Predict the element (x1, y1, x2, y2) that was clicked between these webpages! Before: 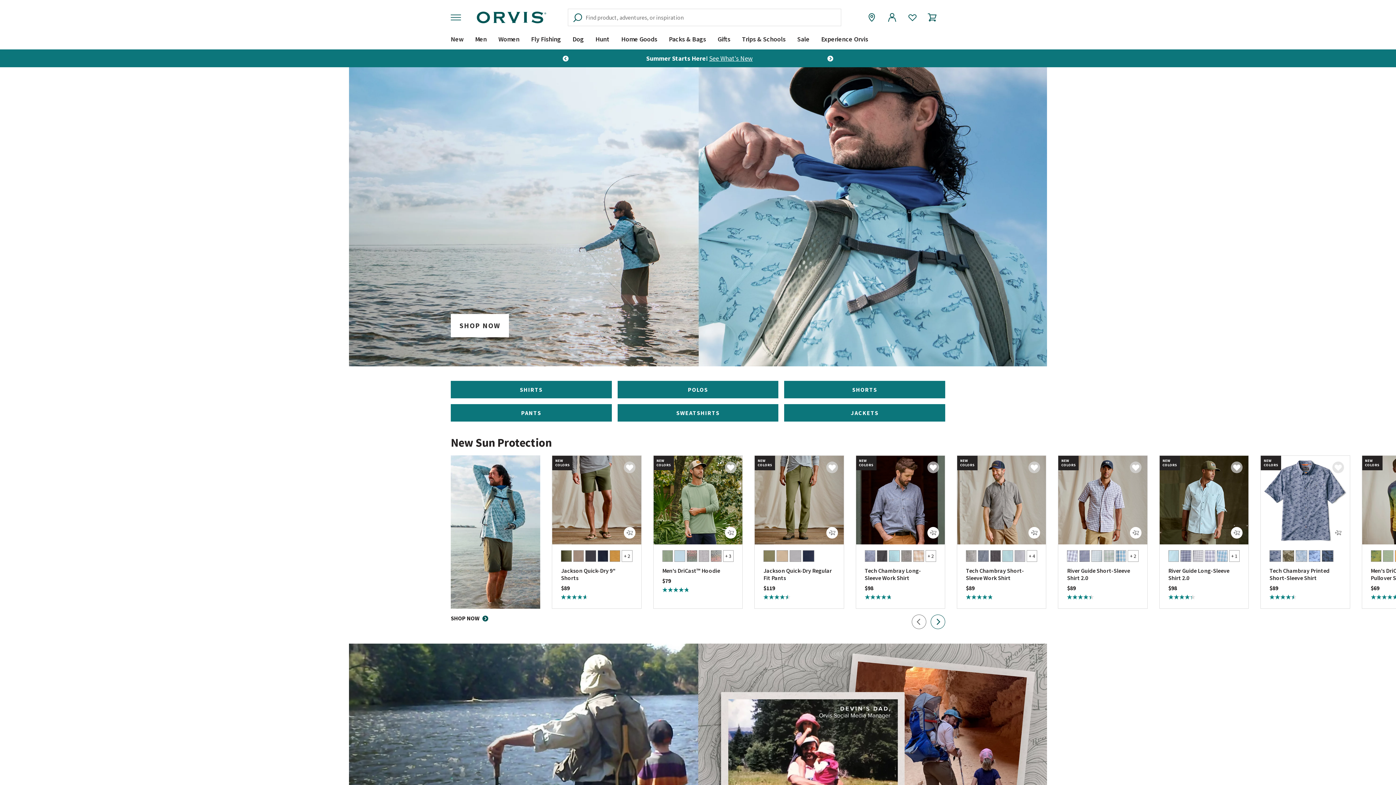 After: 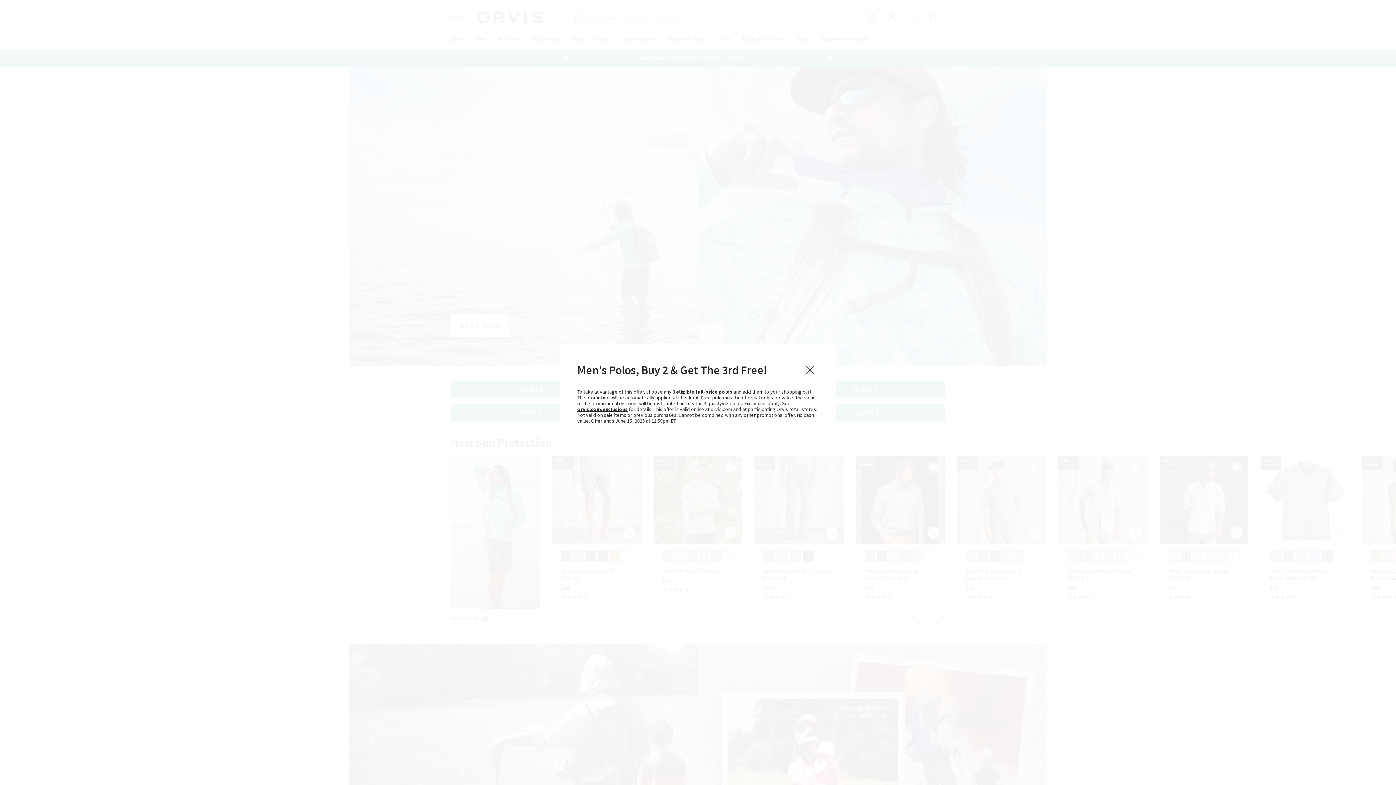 Action: label: Details bbox: (728, 54, 747, 62)